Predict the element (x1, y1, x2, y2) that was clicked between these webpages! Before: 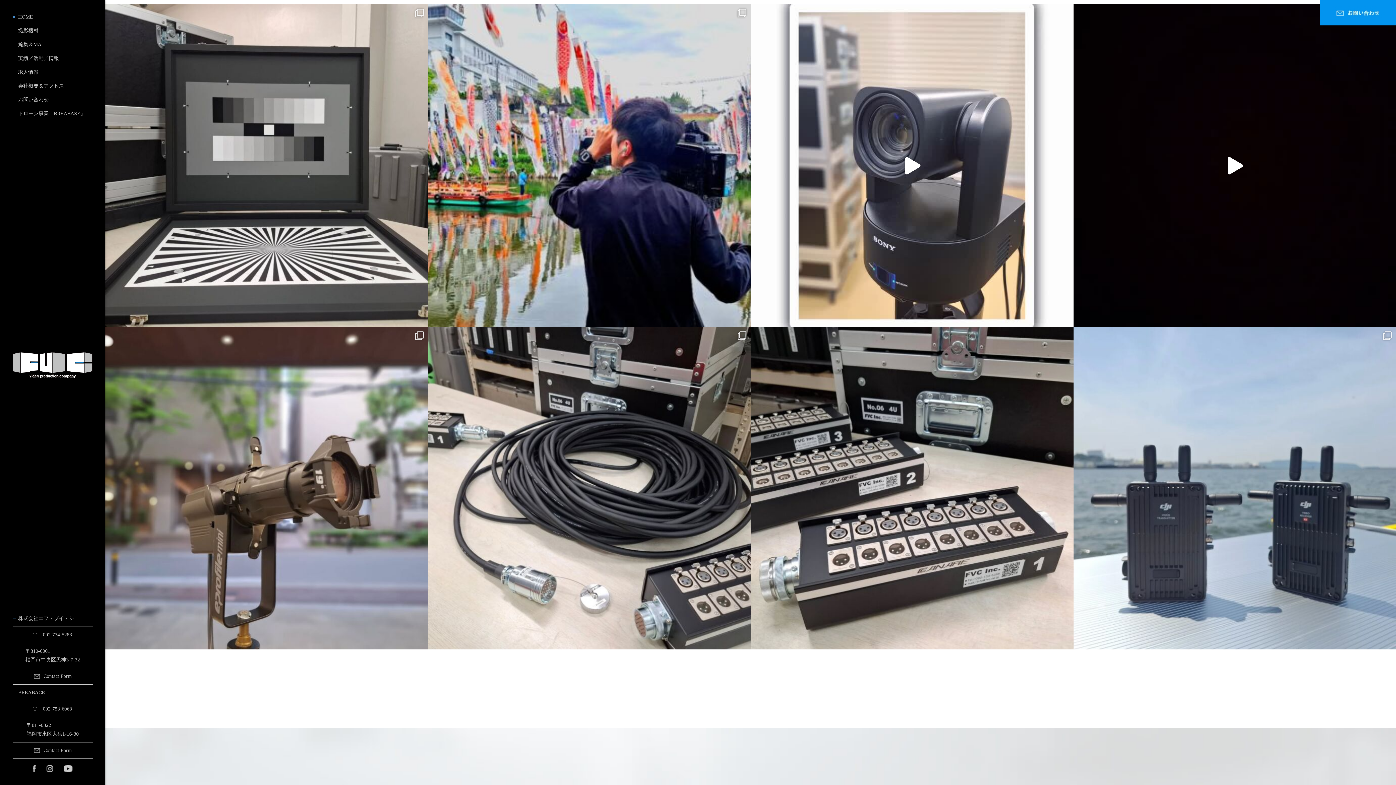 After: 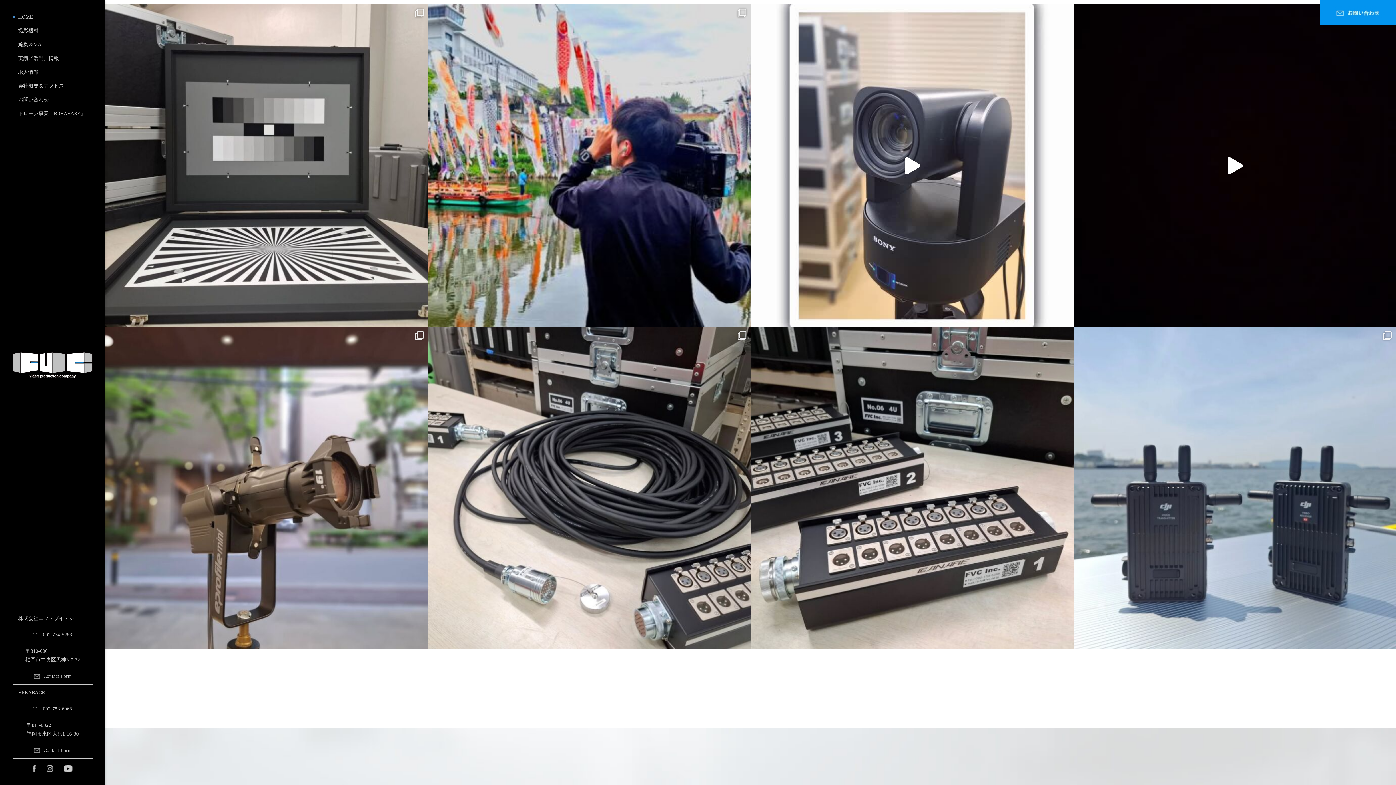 Action: bbox: (32, 765, 36, 771)